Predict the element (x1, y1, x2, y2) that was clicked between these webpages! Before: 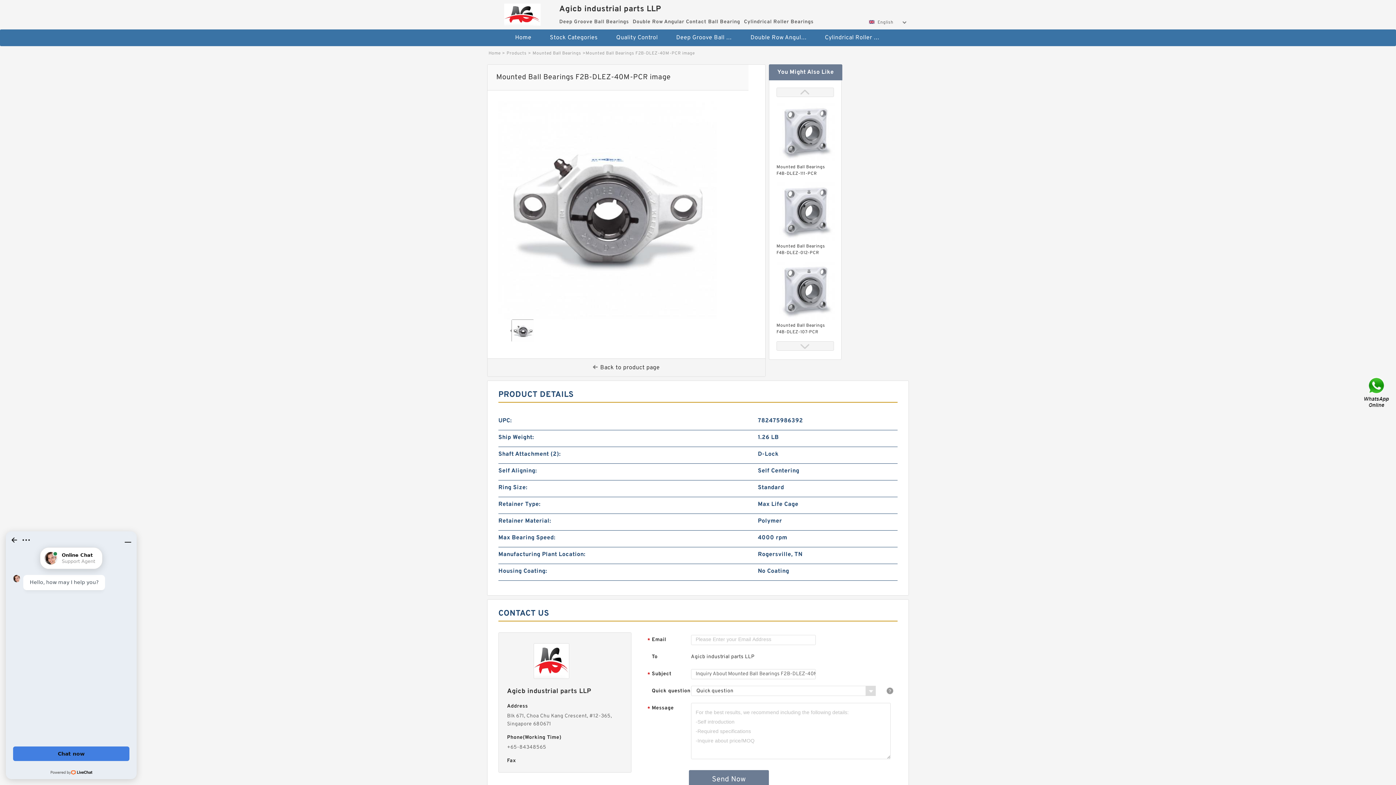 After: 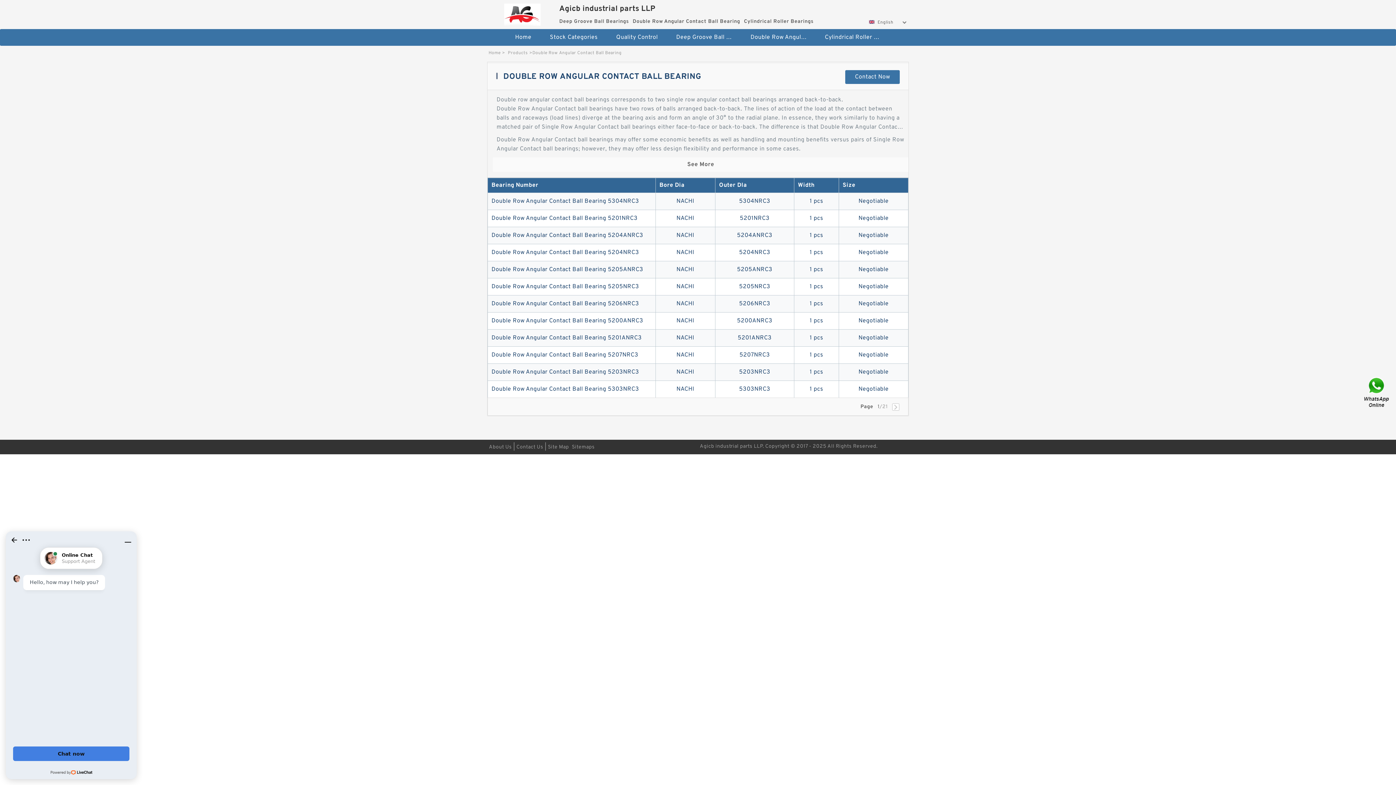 Action: bbox: (742, 29, 815, 46) label: Double Row Angular Contact Ball Bearing